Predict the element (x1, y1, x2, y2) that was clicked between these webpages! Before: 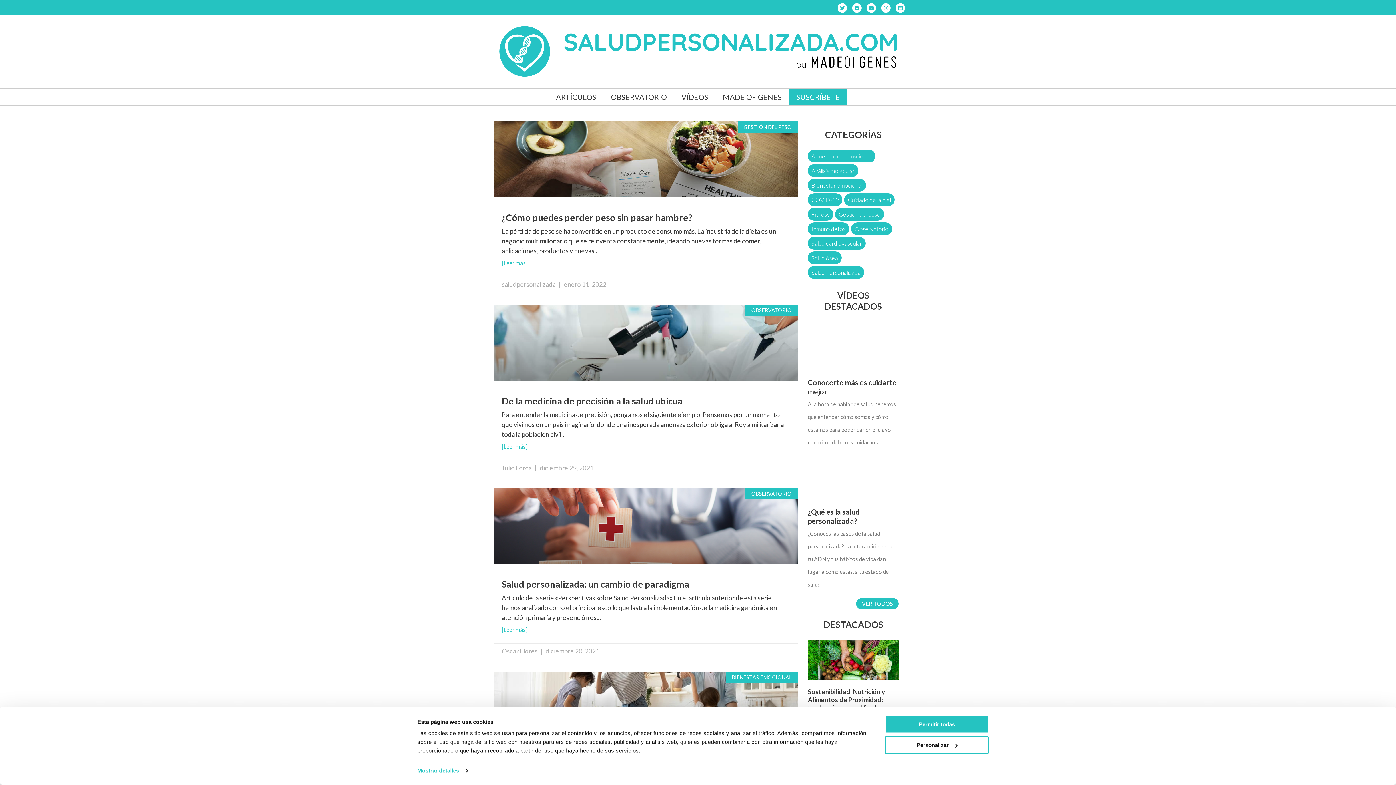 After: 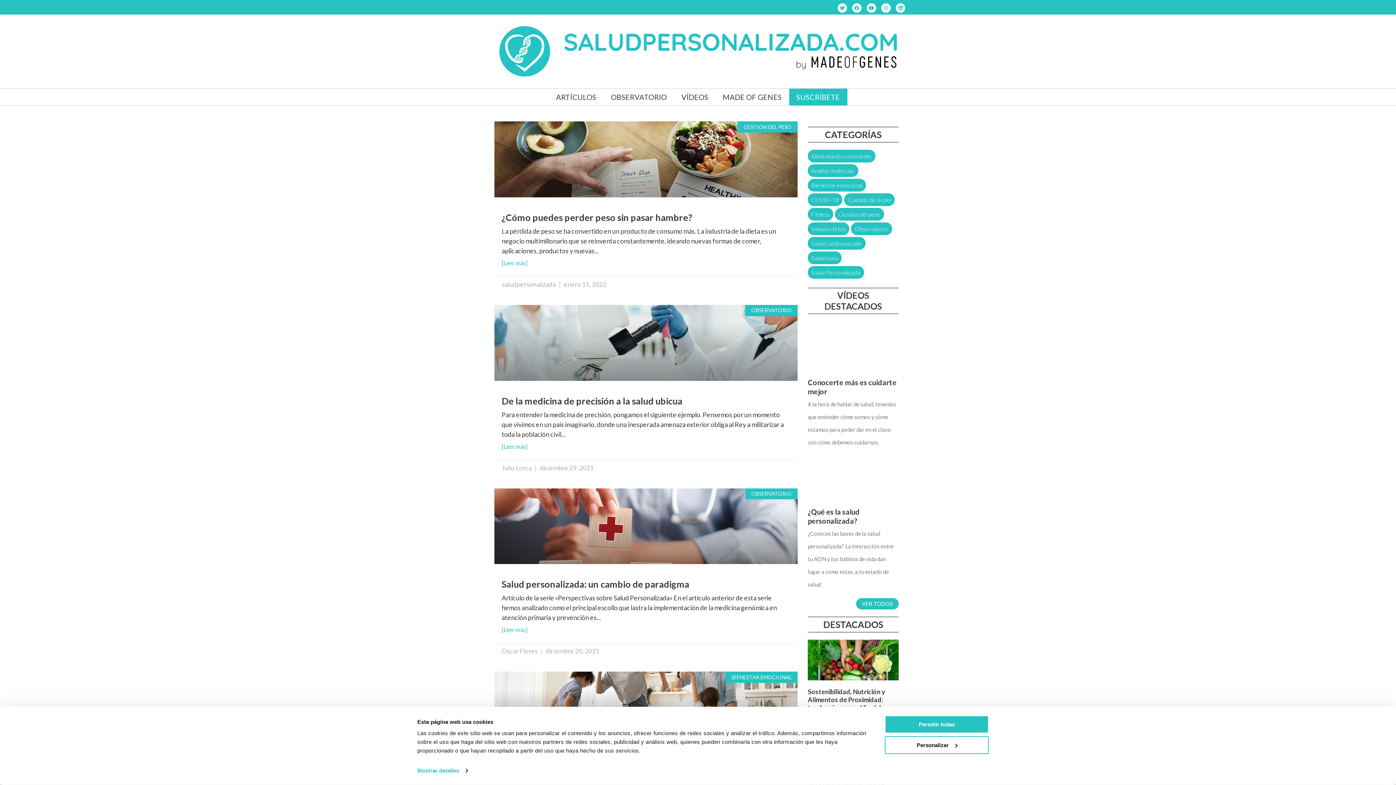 Action: label: Twitter bbox: (837, 3, 847, 12)